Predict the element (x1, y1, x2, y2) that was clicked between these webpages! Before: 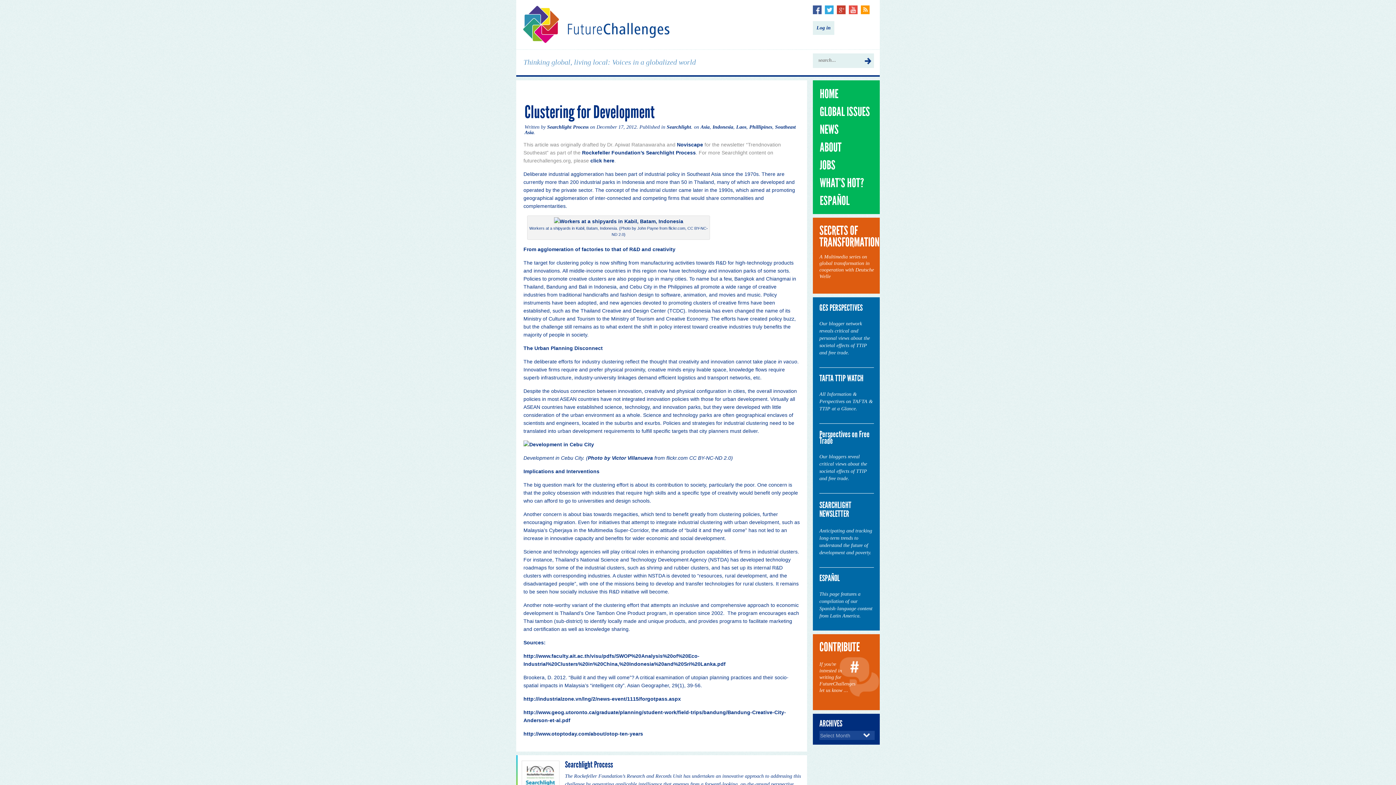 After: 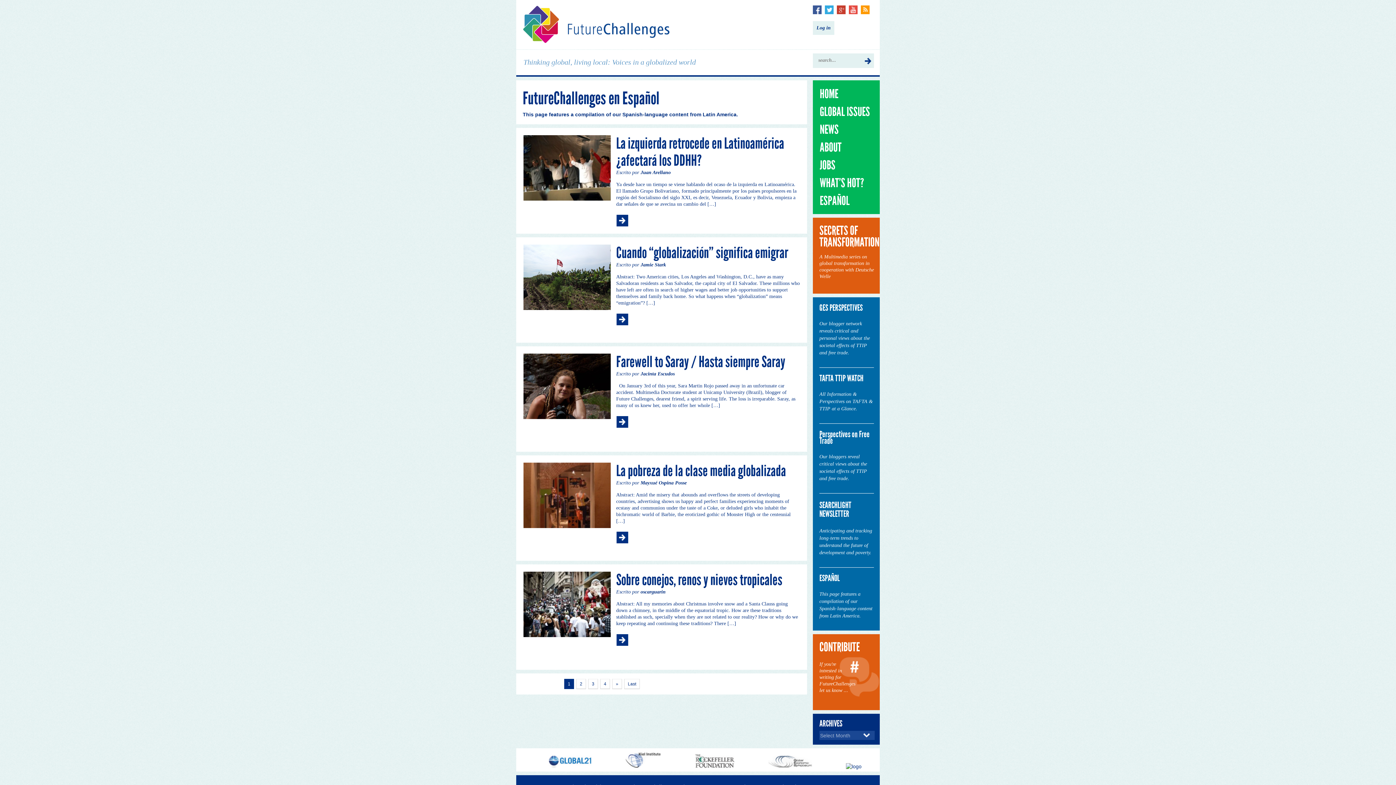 Action: label: ESPAÑOL bbox: (814, 194, 874, 207)